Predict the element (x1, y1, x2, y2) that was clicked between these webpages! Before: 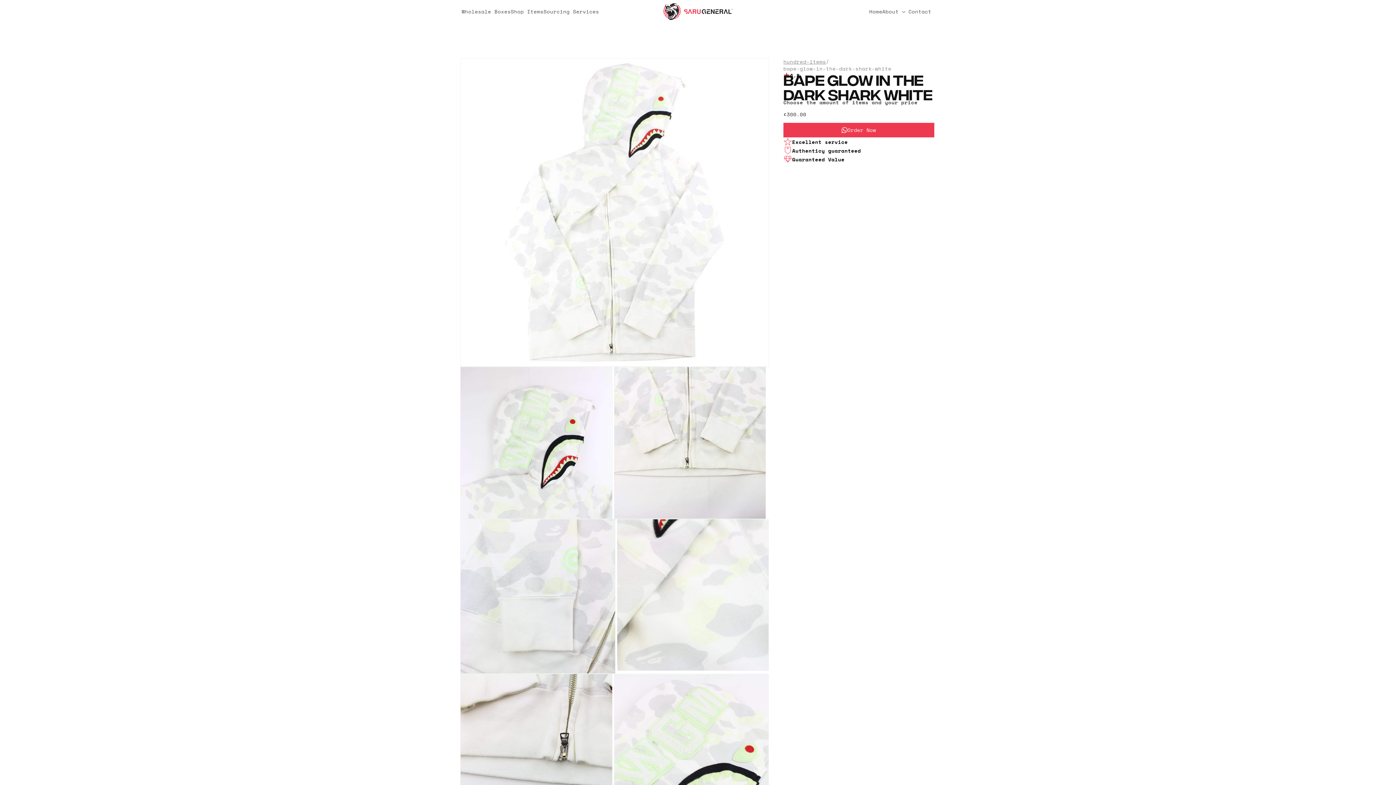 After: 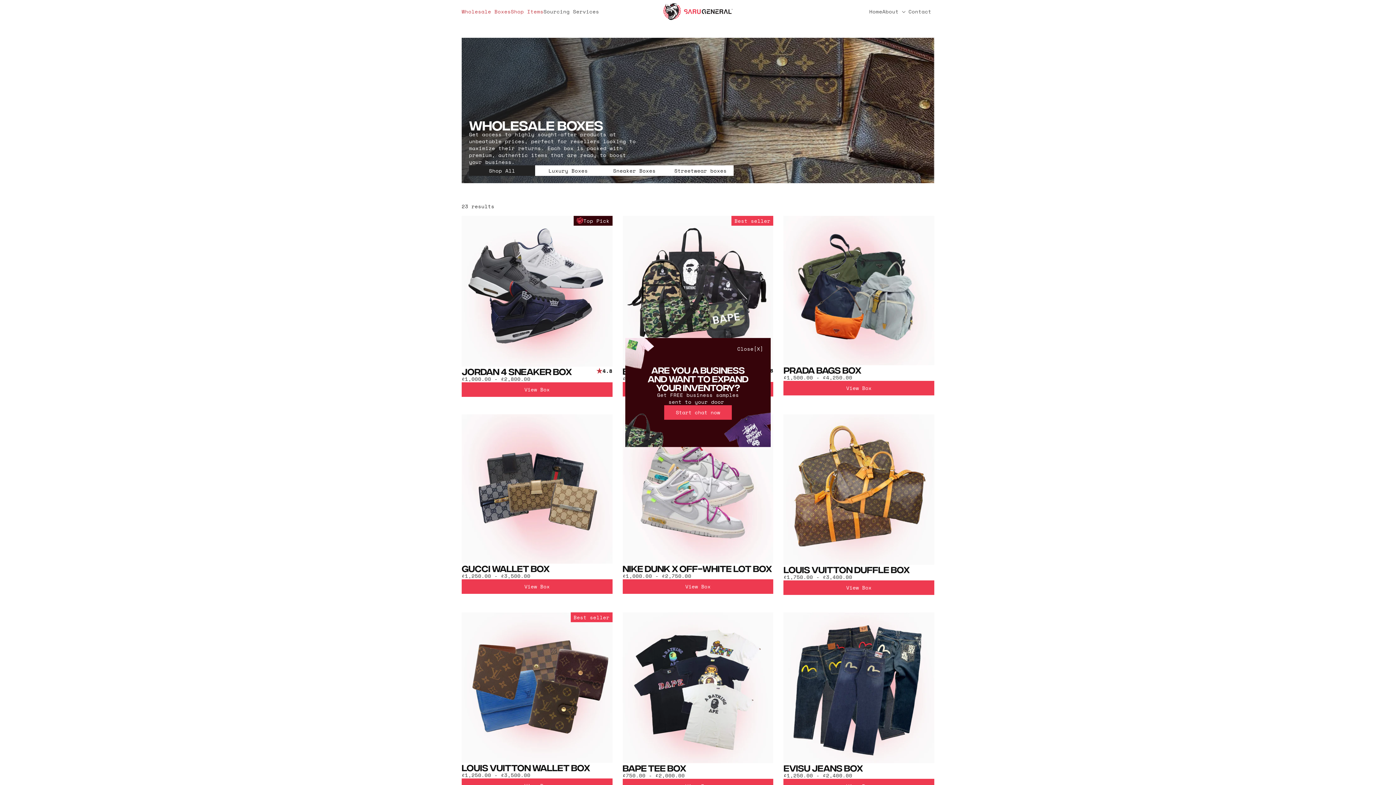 Action: bbox: (461, 8, 510, 14) label: Wholesale Boxes